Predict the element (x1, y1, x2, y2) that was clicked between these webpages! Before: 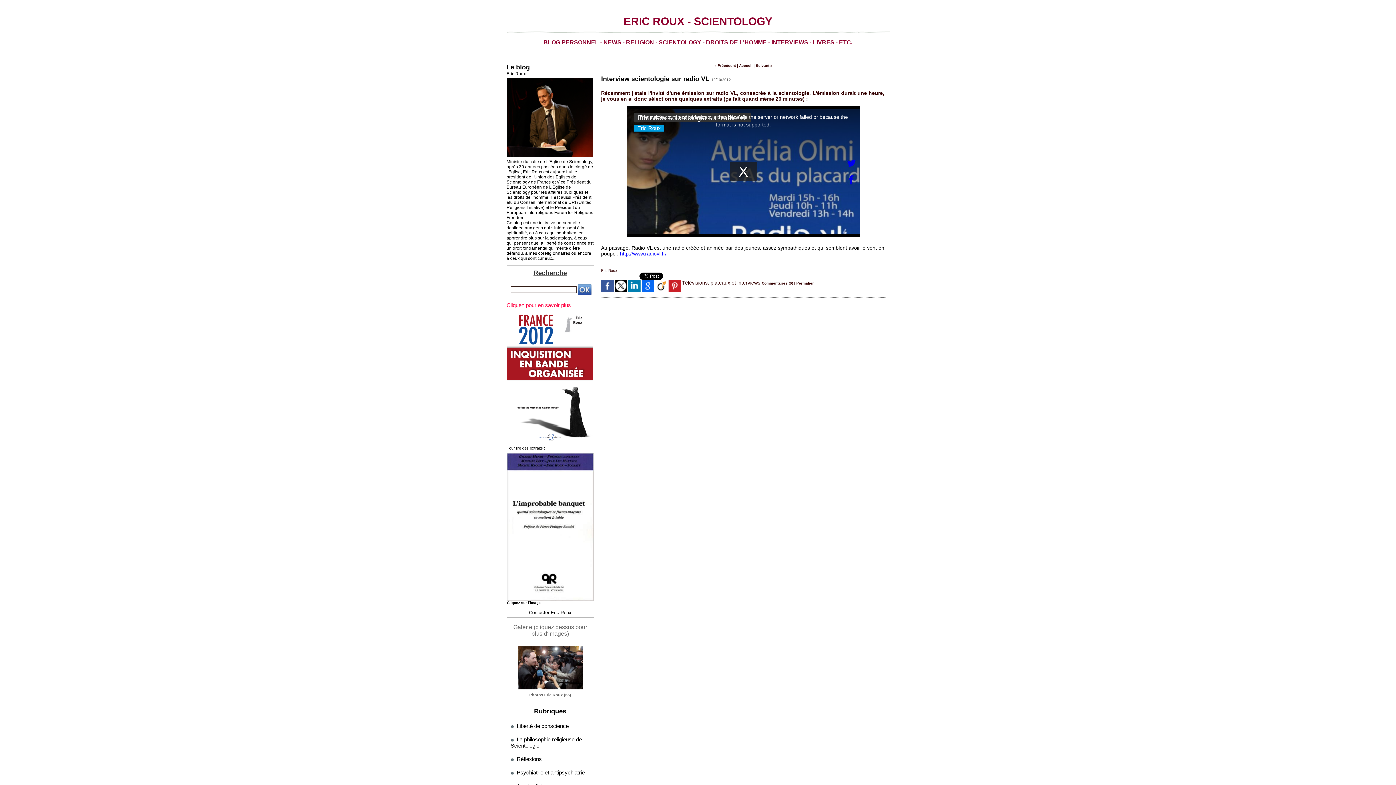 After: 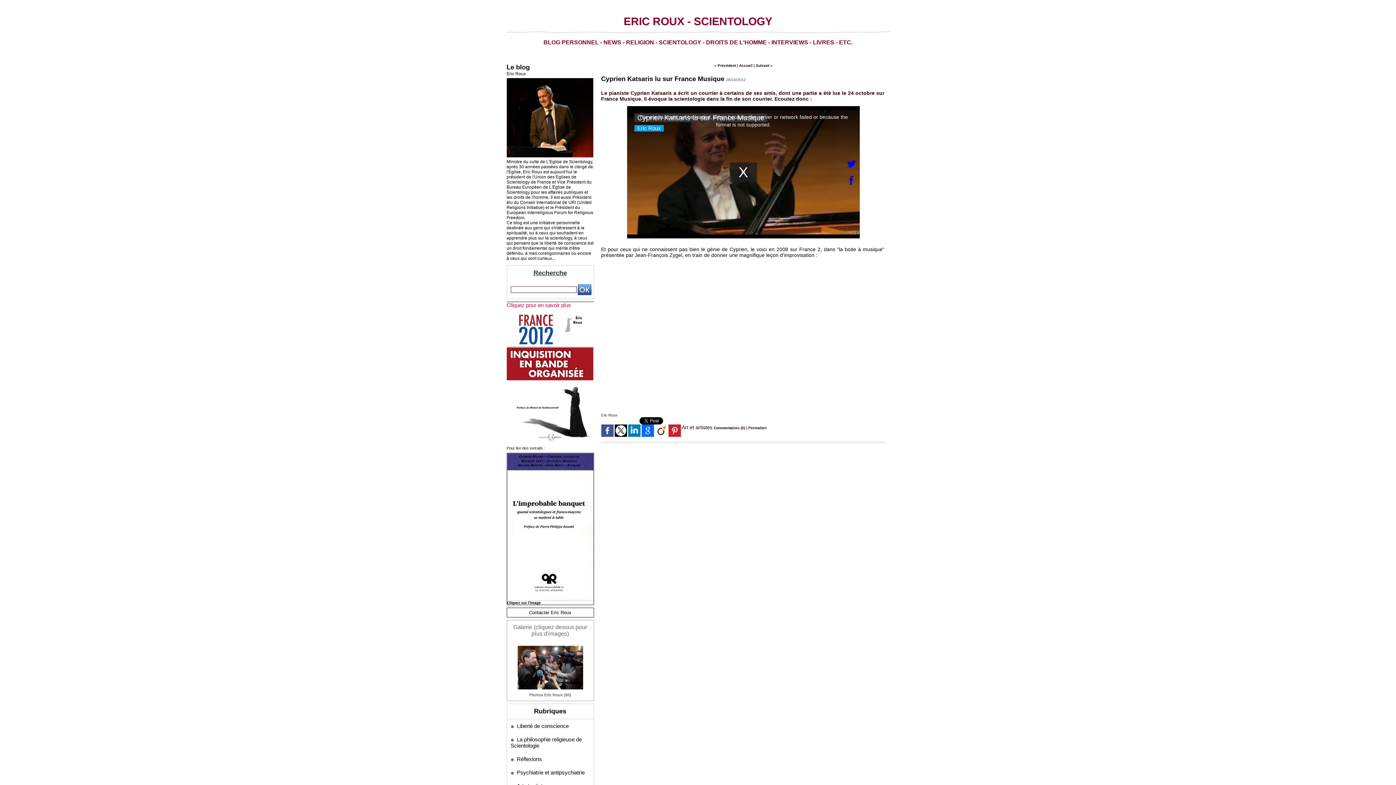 Action: label: « Précédent bbox: (714, 63, 736, 67)